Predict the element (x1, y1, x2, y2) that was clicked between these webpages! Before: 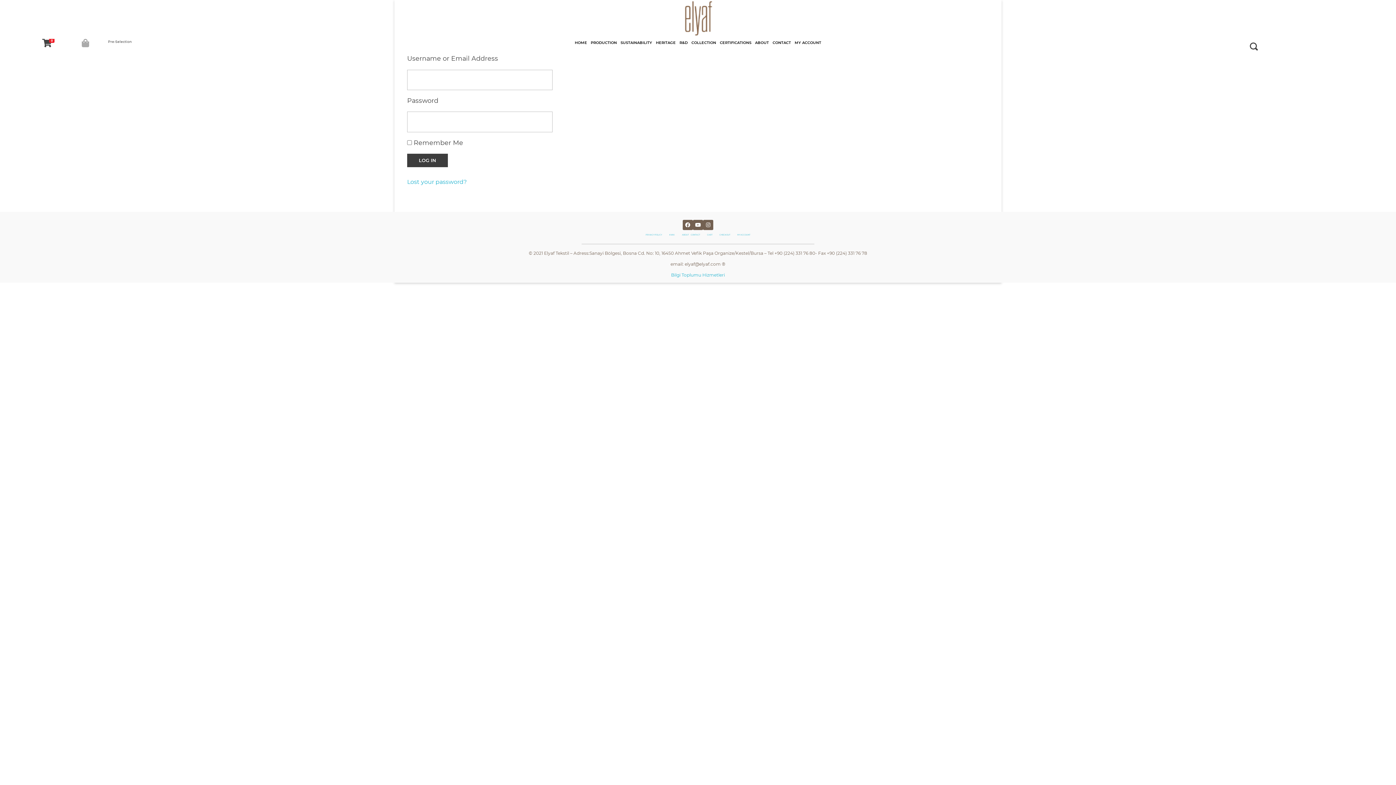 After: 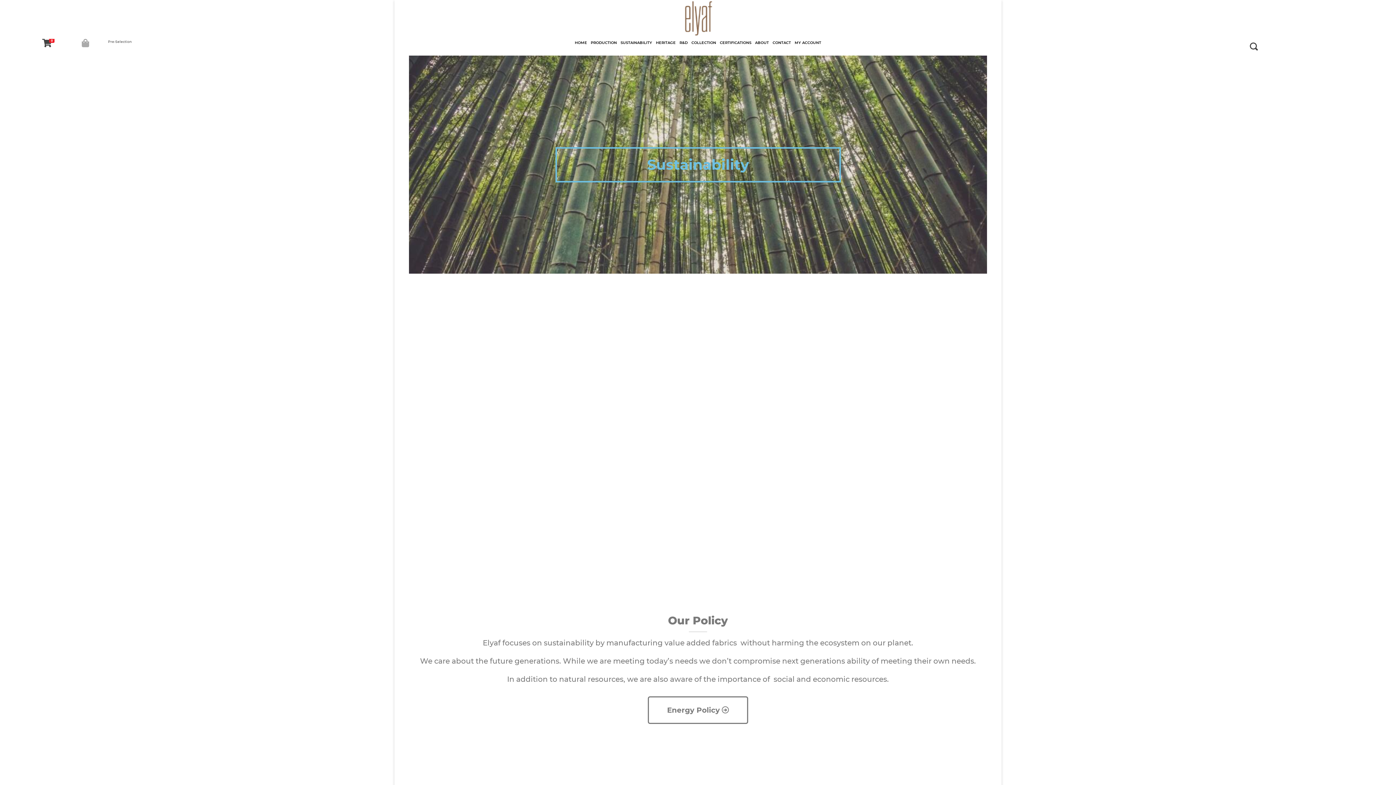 Action: bbox: (618, 38, 654, 46) label: SUSTAINABILITY